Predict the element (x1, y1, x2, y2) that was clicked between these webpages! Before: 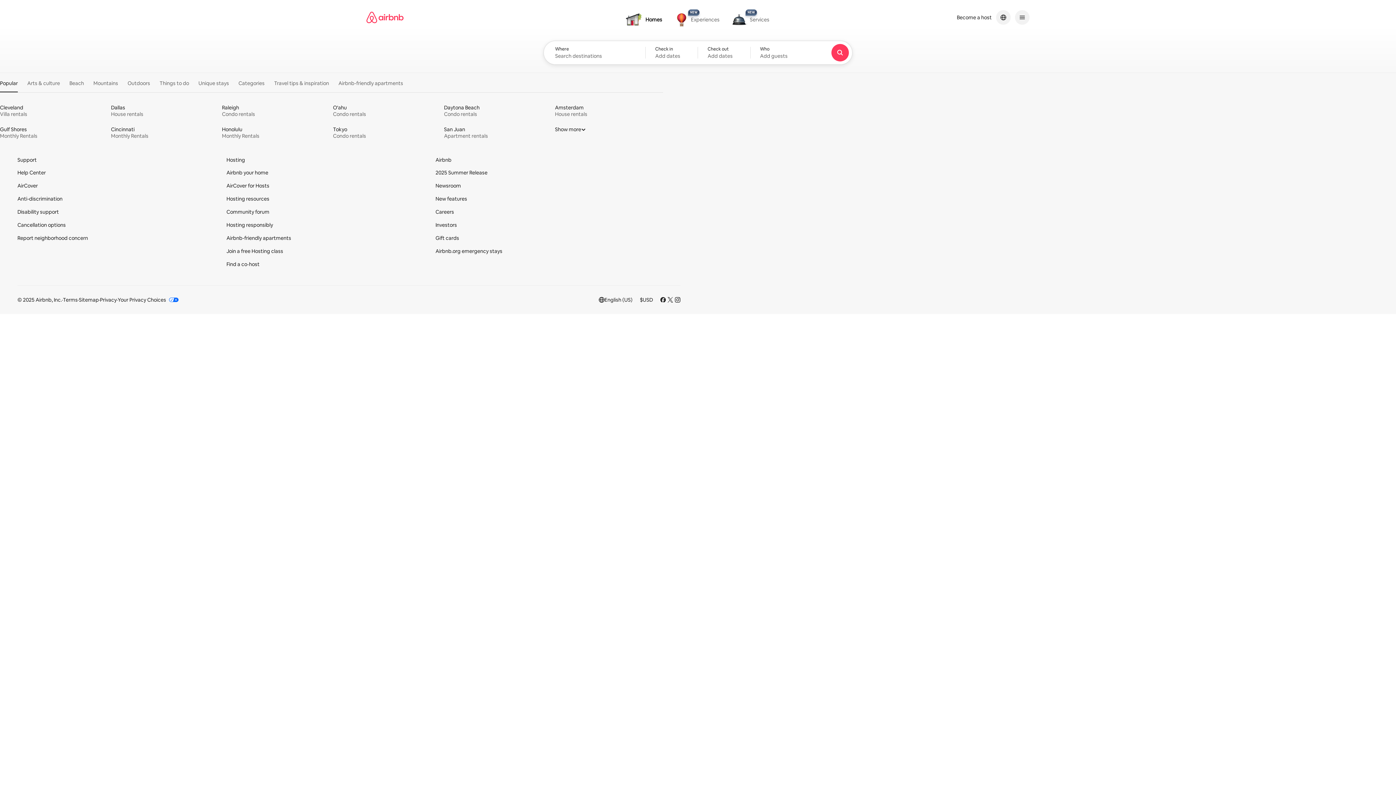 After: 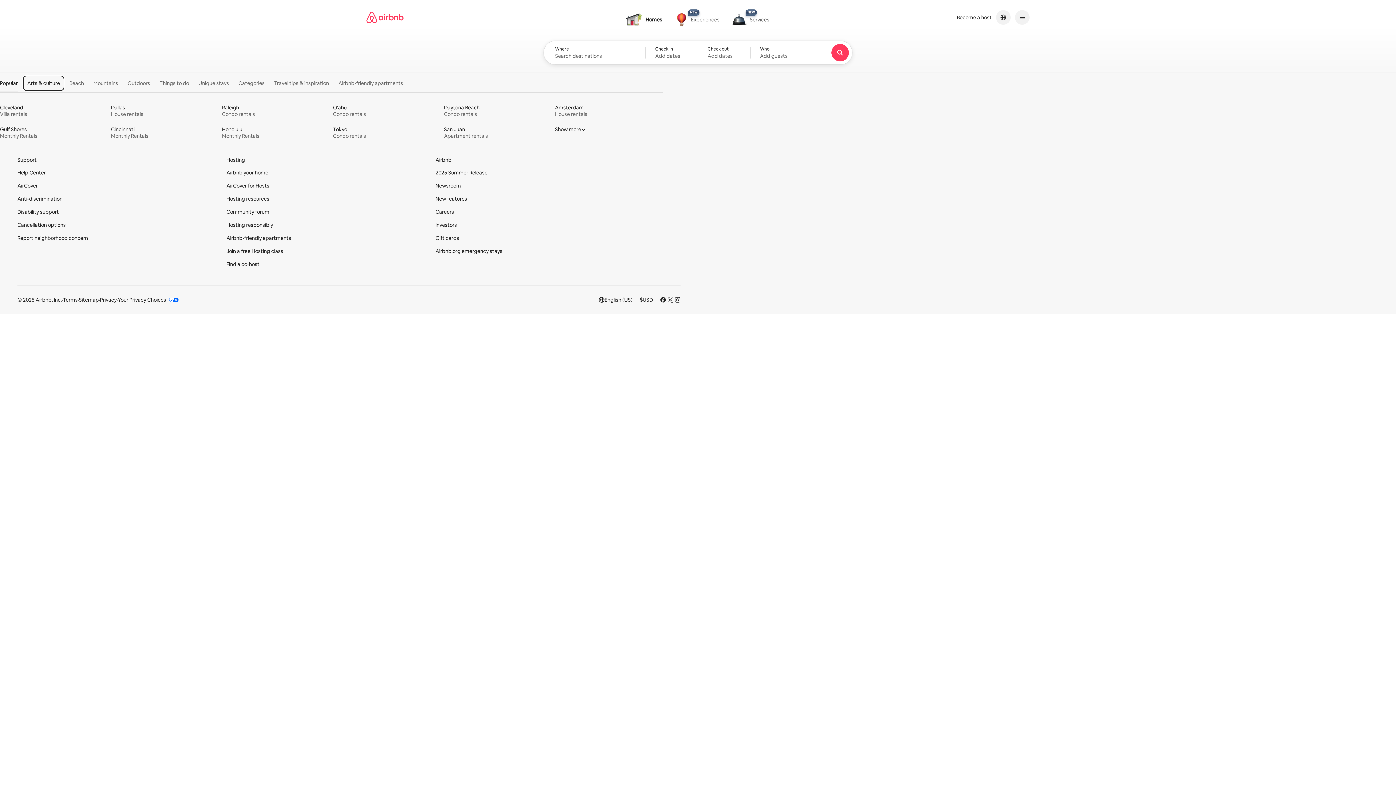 Action: bbox: (23, 76, 63, 90) label: Arts & culture